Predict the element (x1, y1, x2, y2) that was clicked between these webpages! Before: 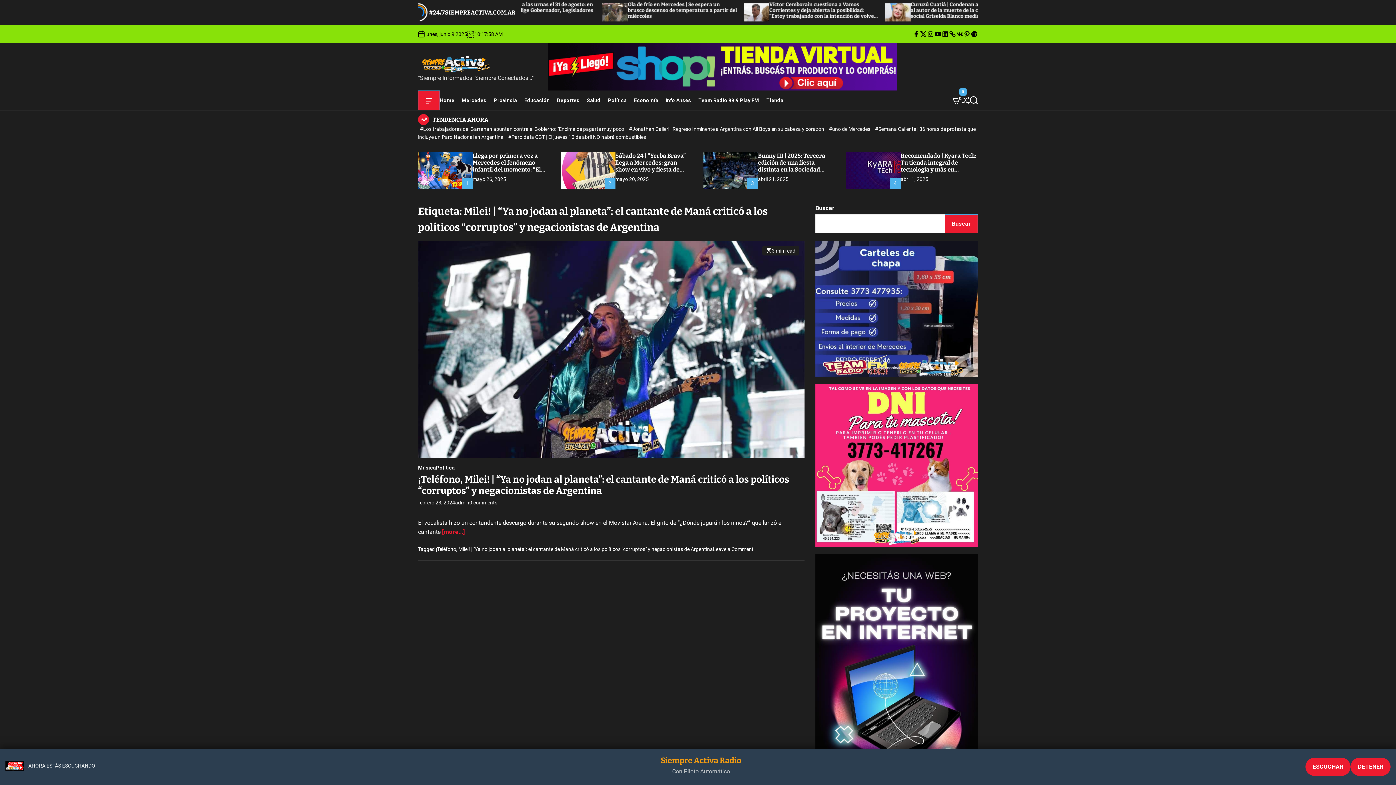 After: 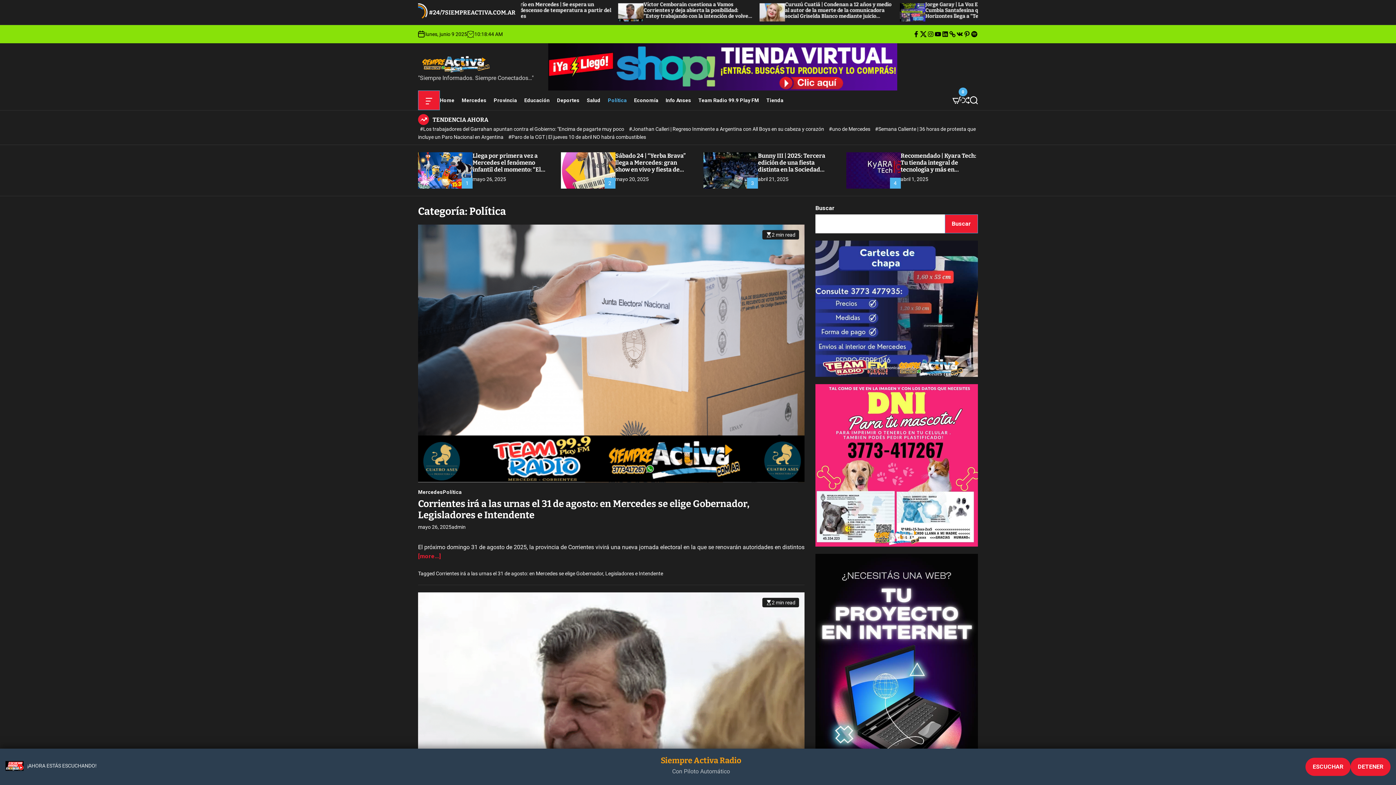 Action: label: Política bbox: (608, 91, 634, 109)